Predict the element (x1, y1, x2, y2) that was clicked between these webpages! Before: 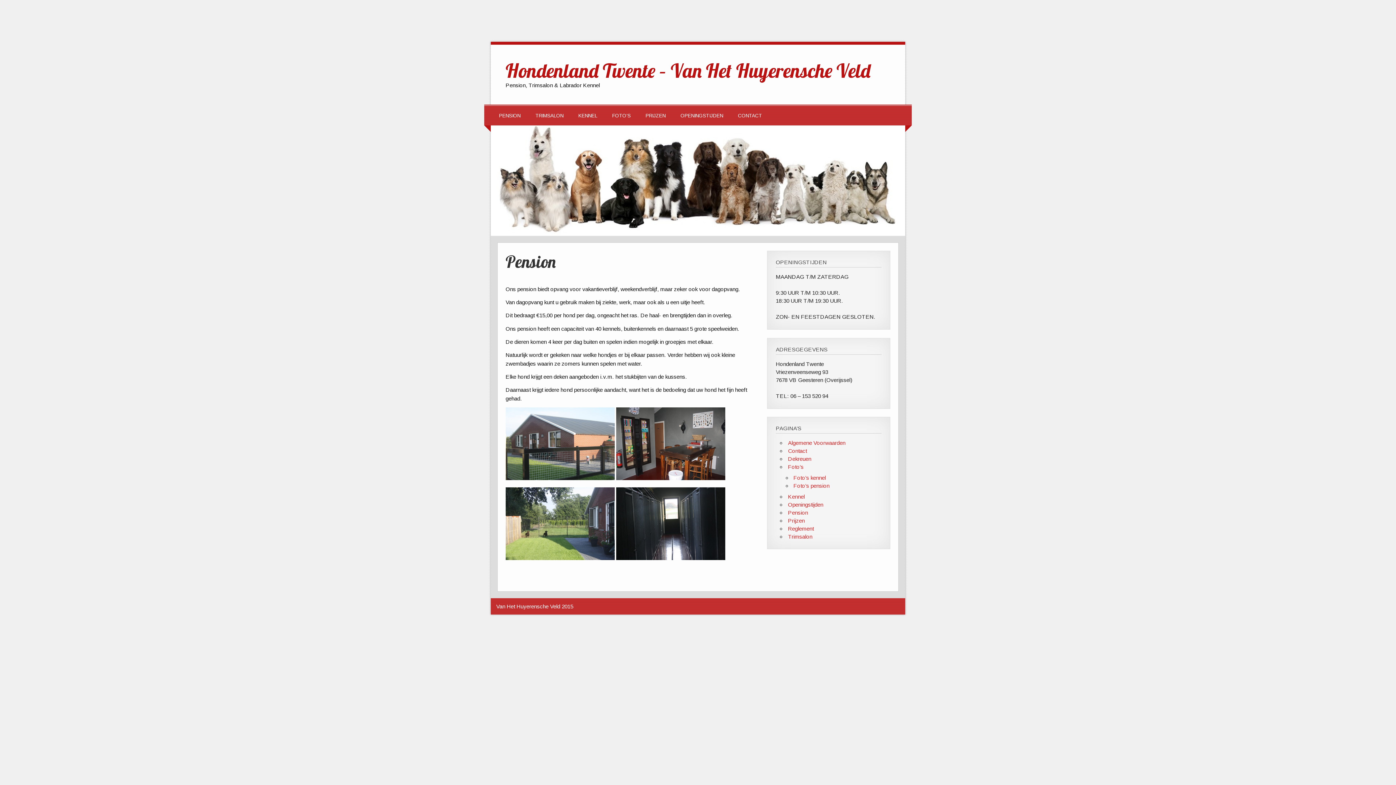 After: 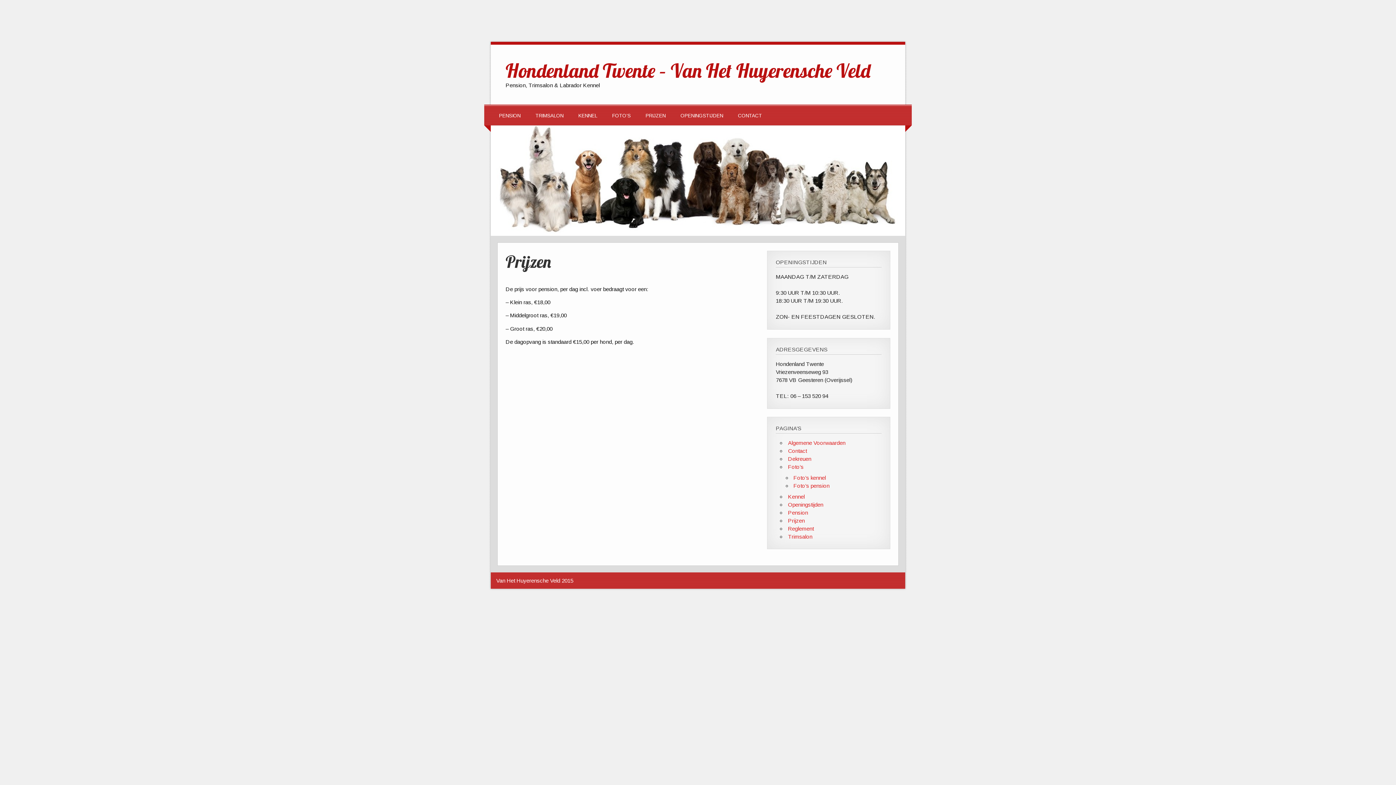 Action: label: Prijzen bbox: (788, 517, 804, 523)